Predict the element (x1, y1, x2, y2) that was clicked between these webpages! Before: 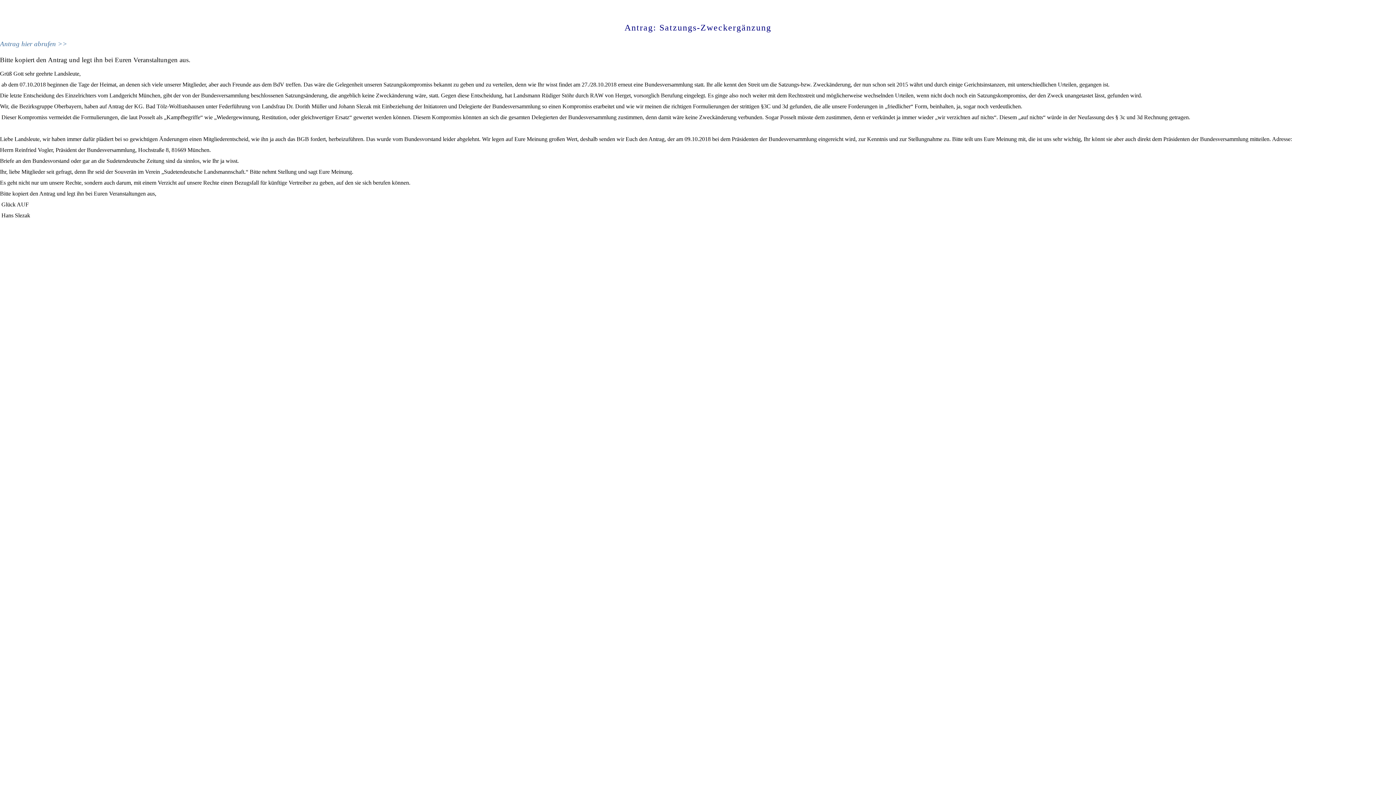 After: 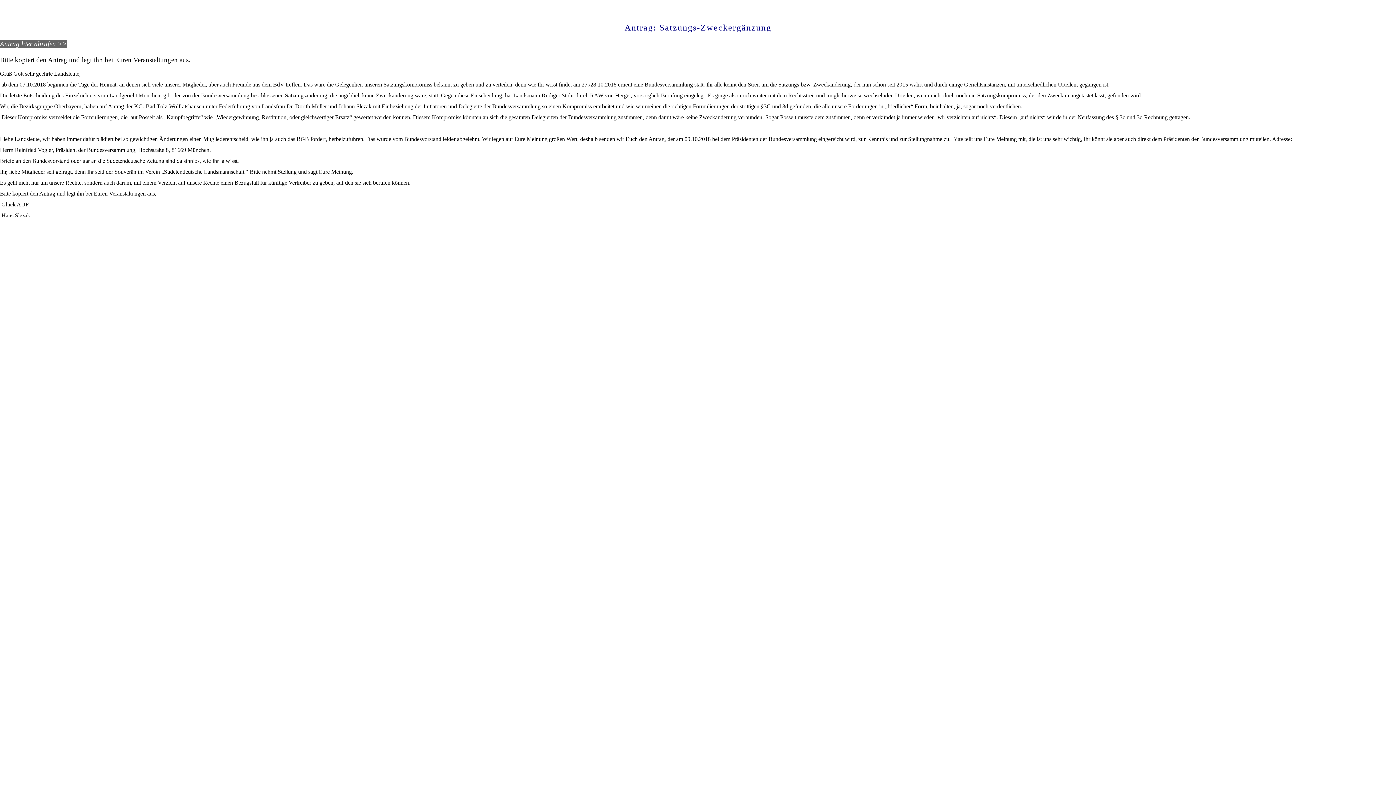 Action: label: Antrag hier abrufen >> bbox: (0, 40, 67, 47)